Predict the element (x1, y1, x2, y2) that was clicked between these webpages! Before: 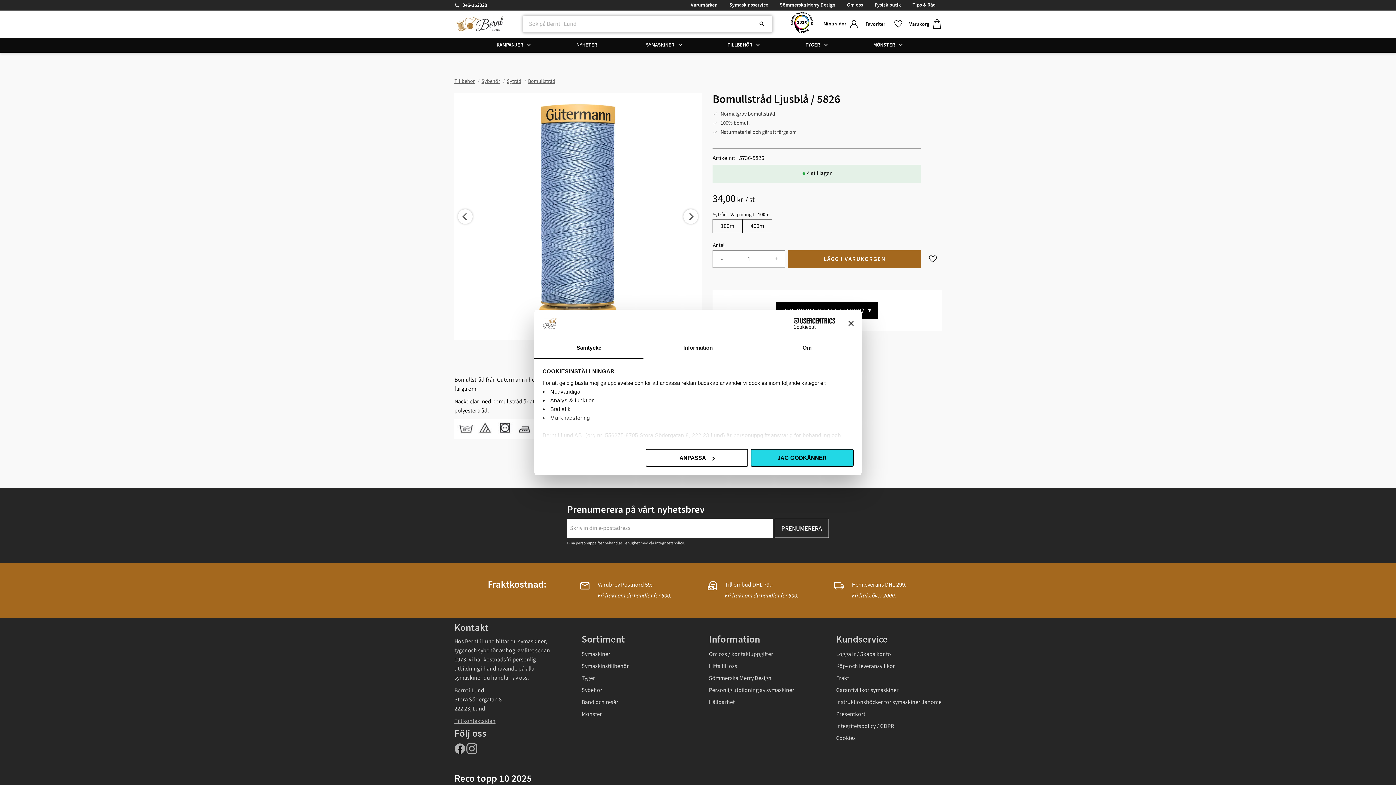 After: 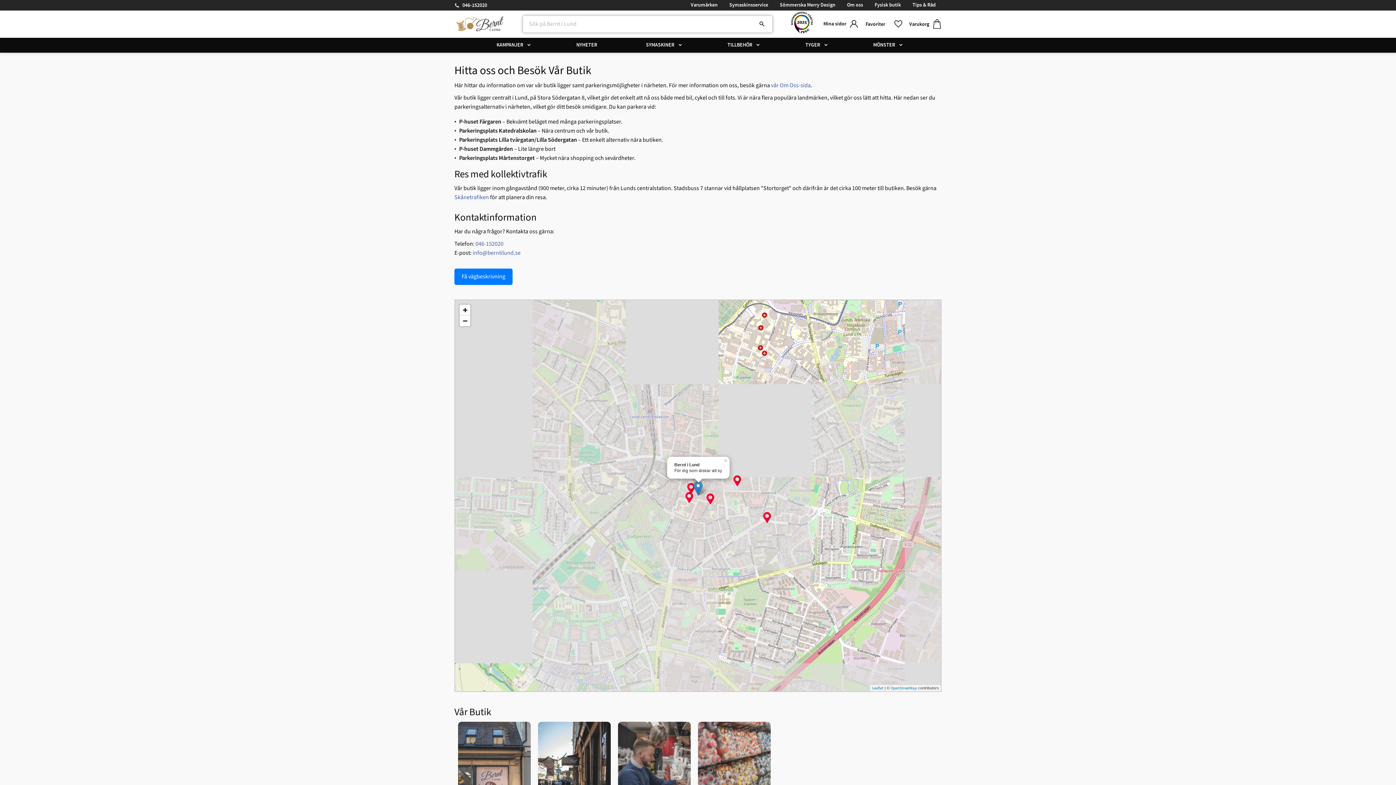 Action: label: Hitta till oss bbox: (709, 640, 814, 652)